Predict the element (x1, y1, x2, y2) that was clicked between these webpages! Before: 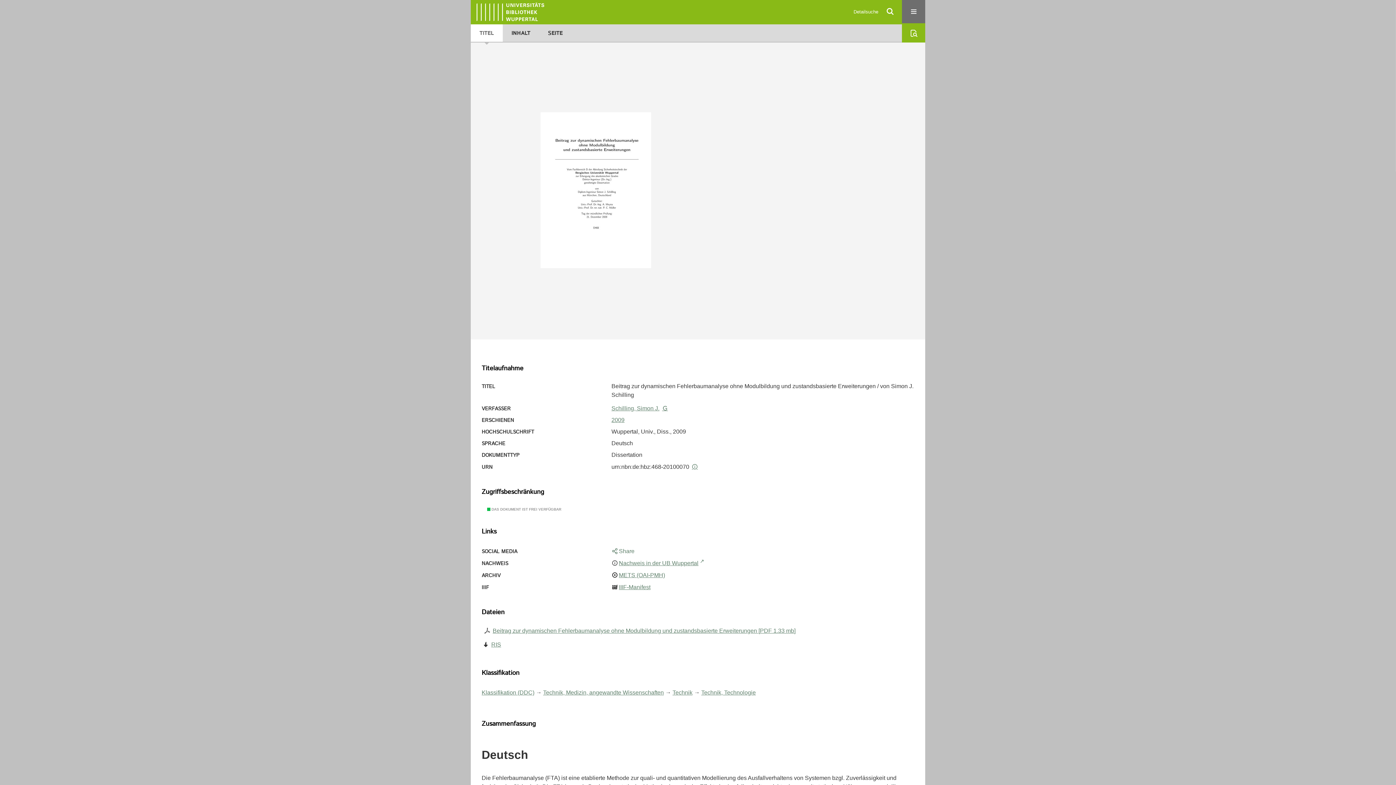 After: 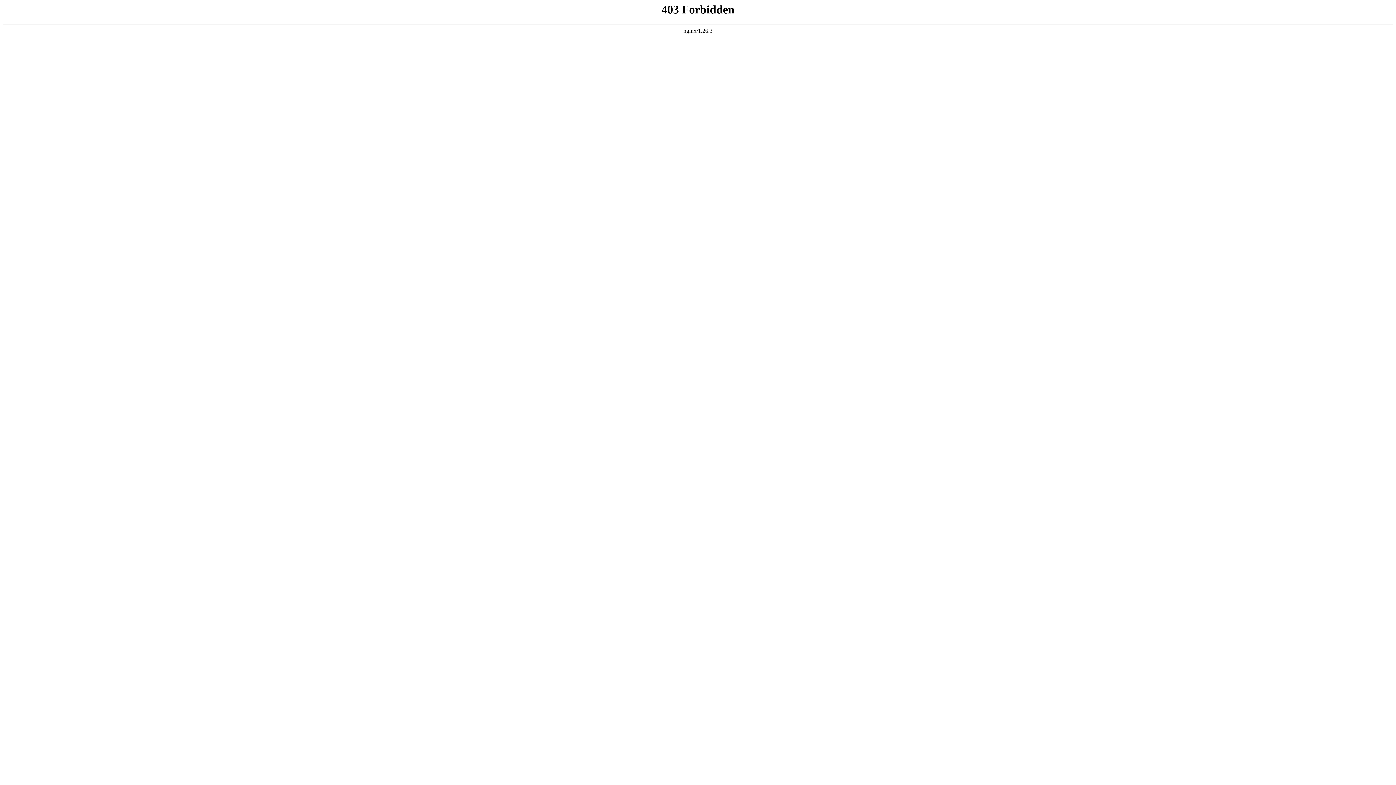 Action: label: 2009 bbox: (611, 417, 624, 424)